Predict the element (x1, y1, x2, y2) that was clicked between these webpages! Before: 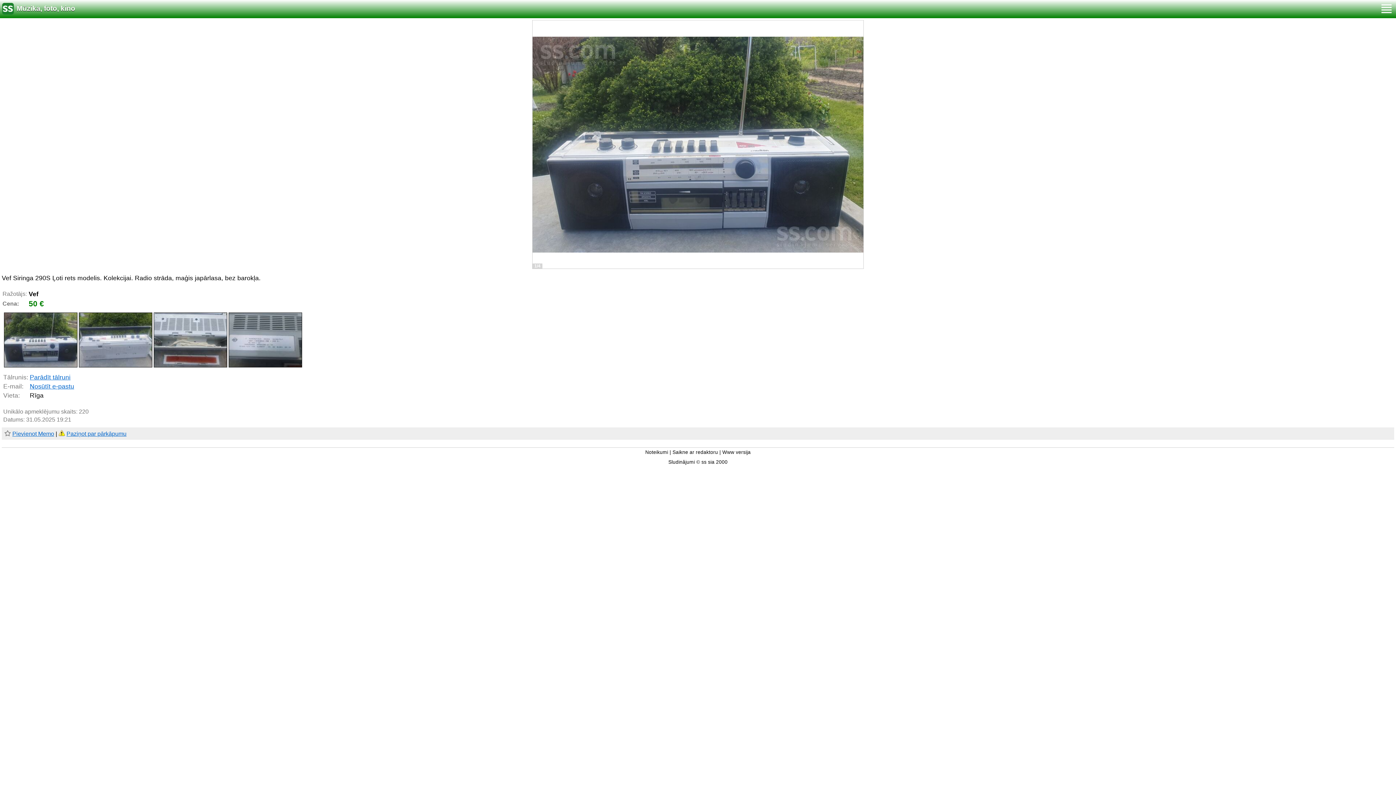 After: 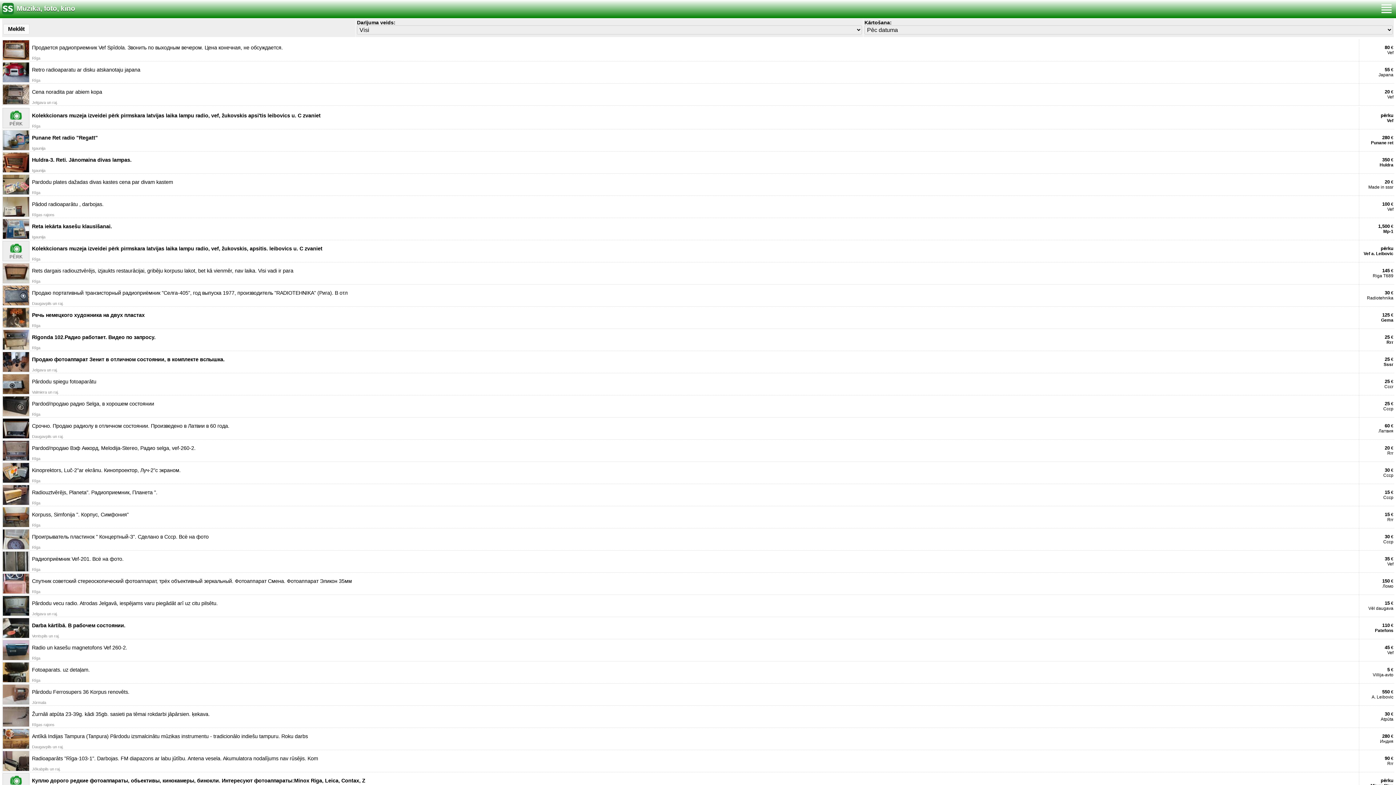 Action: bbox: (16, 4, 75, 12) label: Mūzika, foto, kino